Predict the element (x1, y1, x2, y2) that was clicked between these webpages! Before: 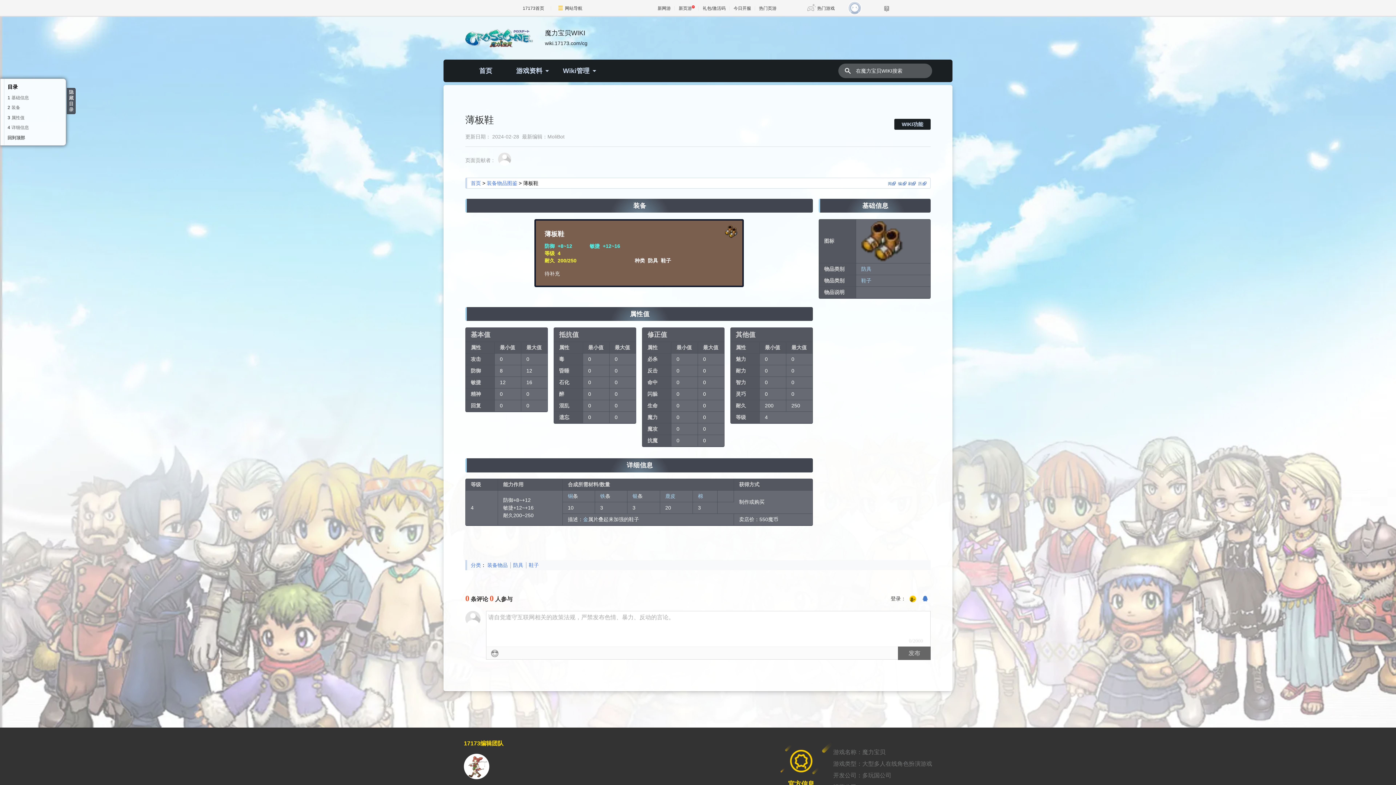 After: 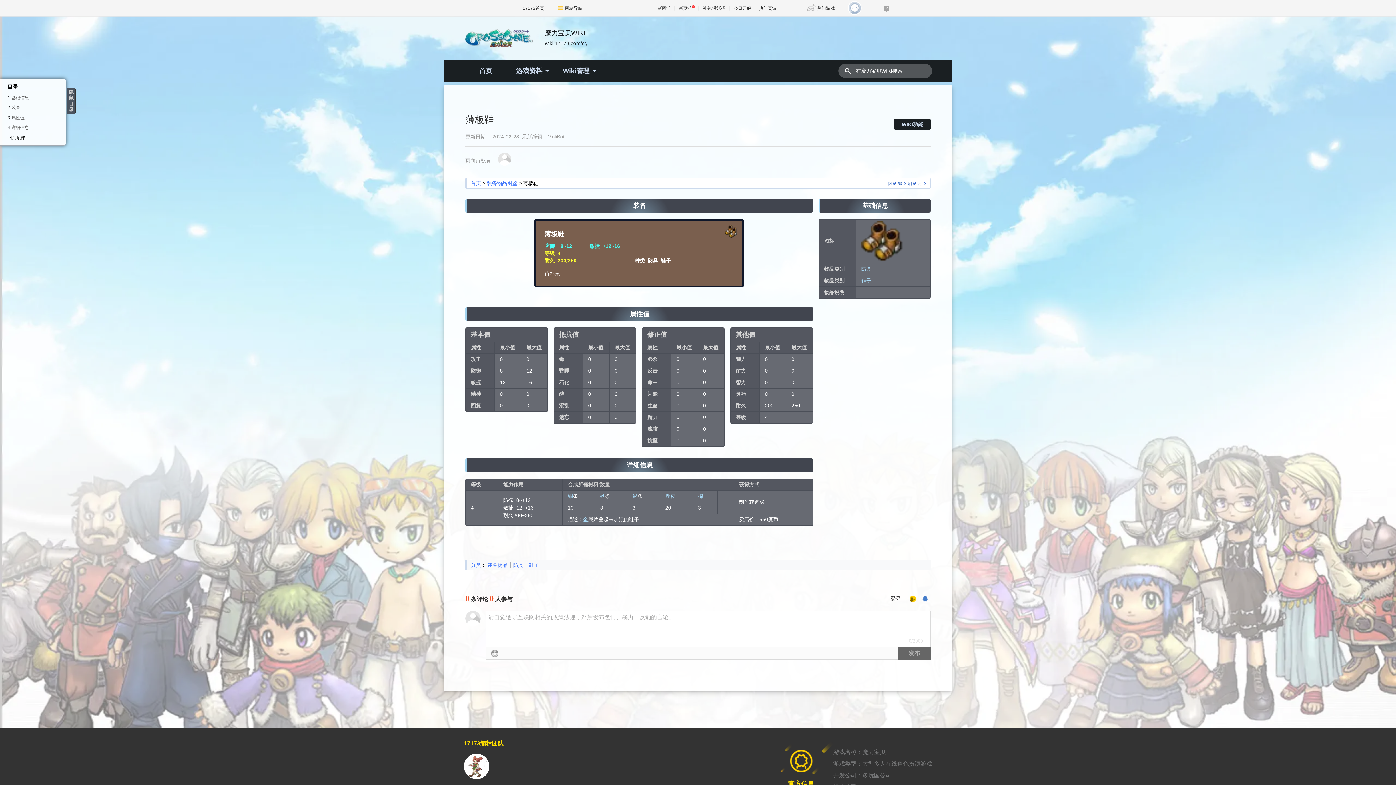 Action: bbox: (920, 595, 930, 603)